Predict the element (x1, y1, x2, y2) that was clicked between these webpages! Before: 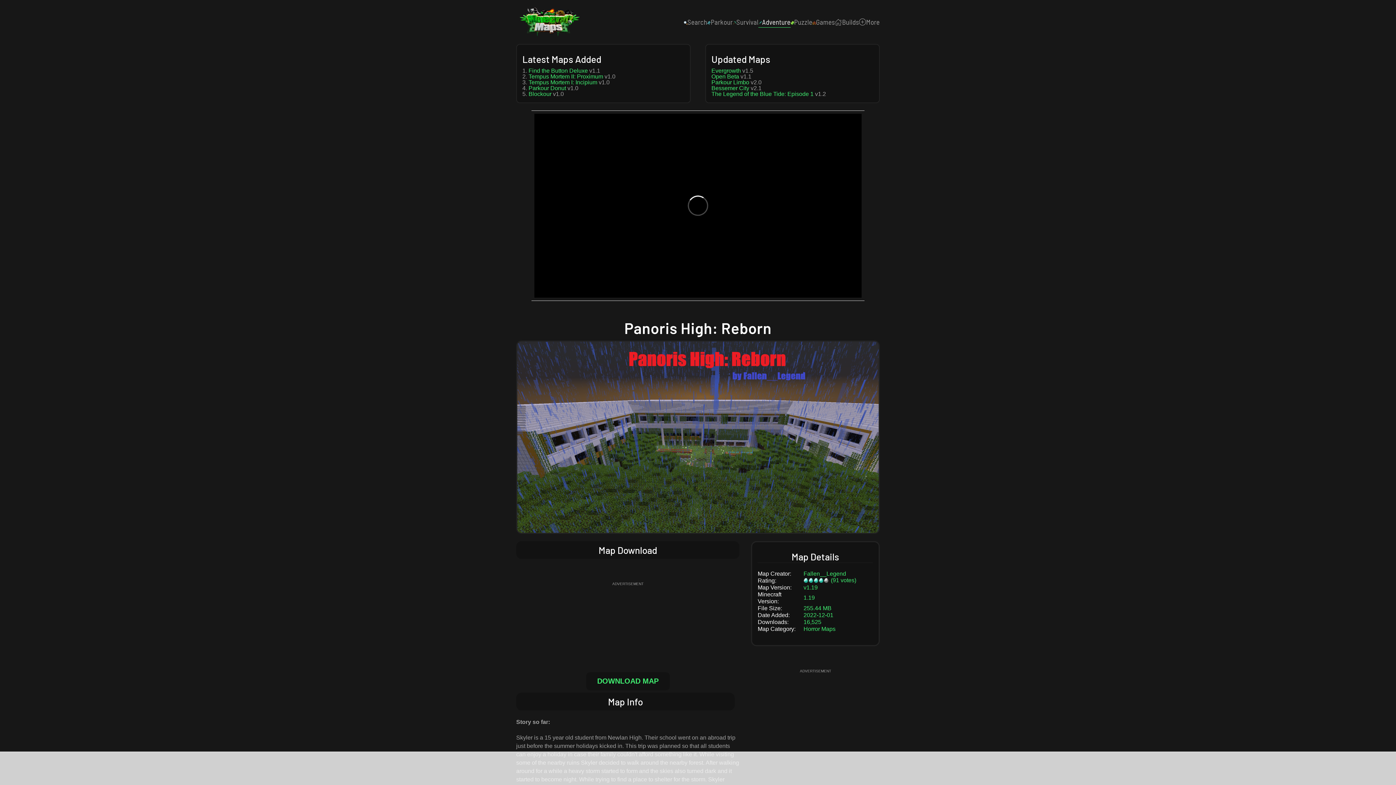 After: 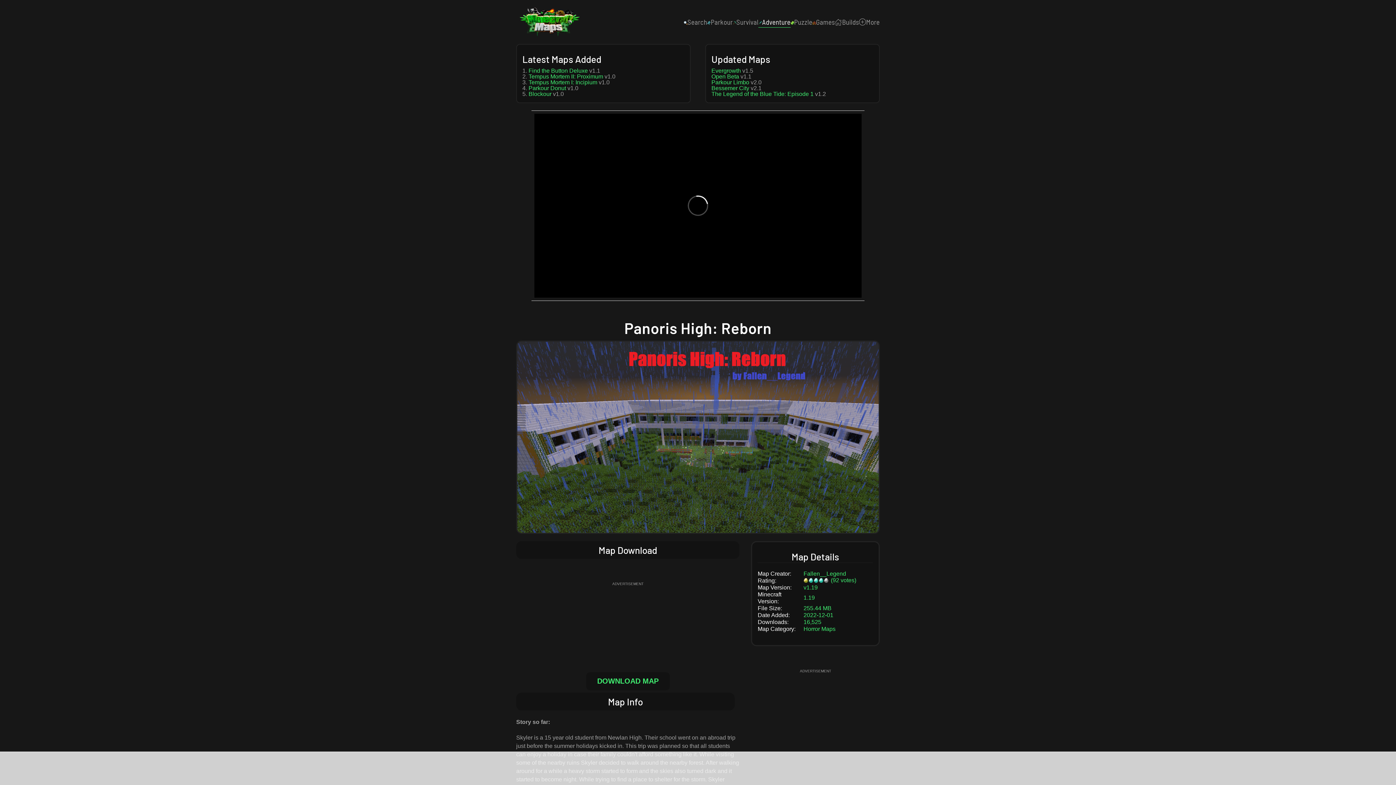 Action: bbox: (803, 578, 808, 583)